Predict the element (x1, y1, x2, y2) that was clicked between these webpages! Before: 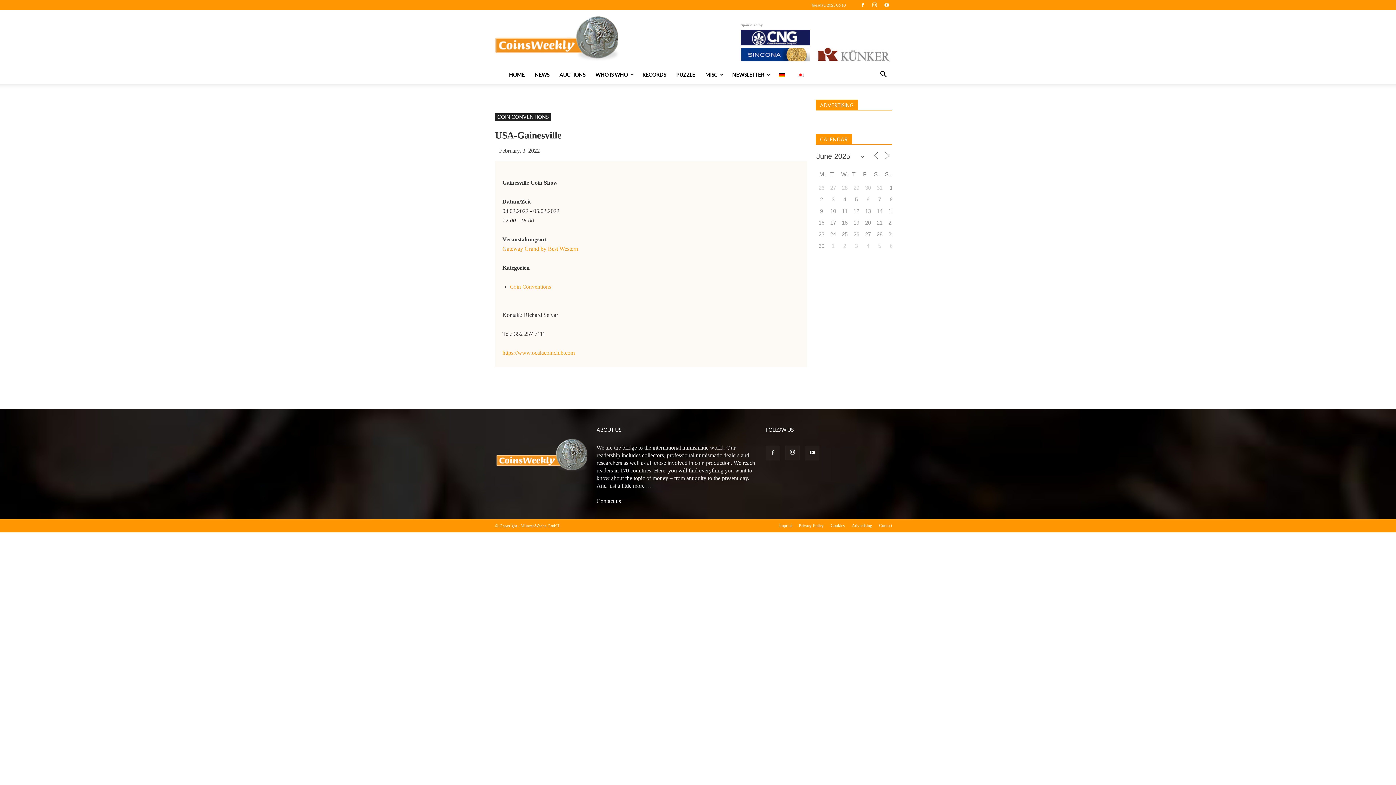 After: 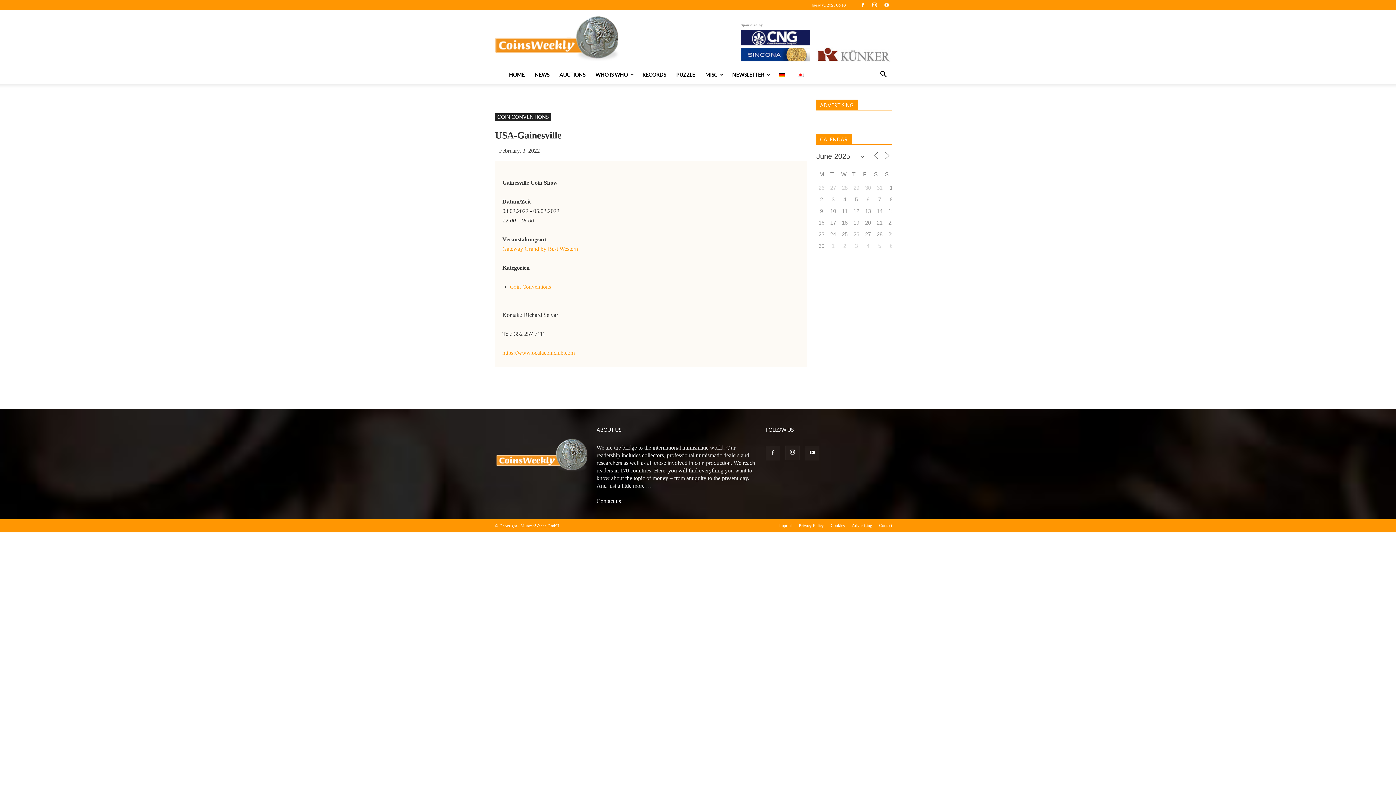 Action: bbox: (596, 498, 621, 504) label: Contact us